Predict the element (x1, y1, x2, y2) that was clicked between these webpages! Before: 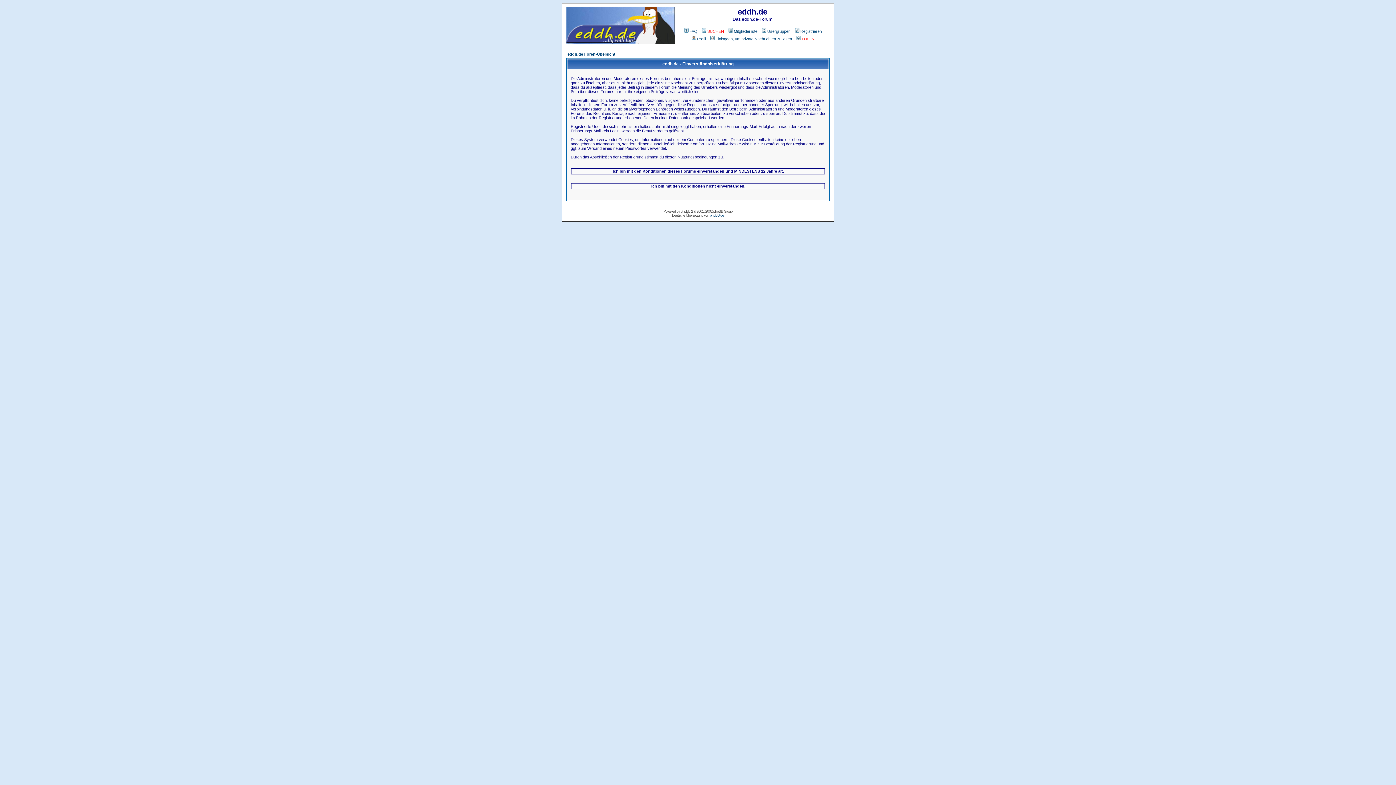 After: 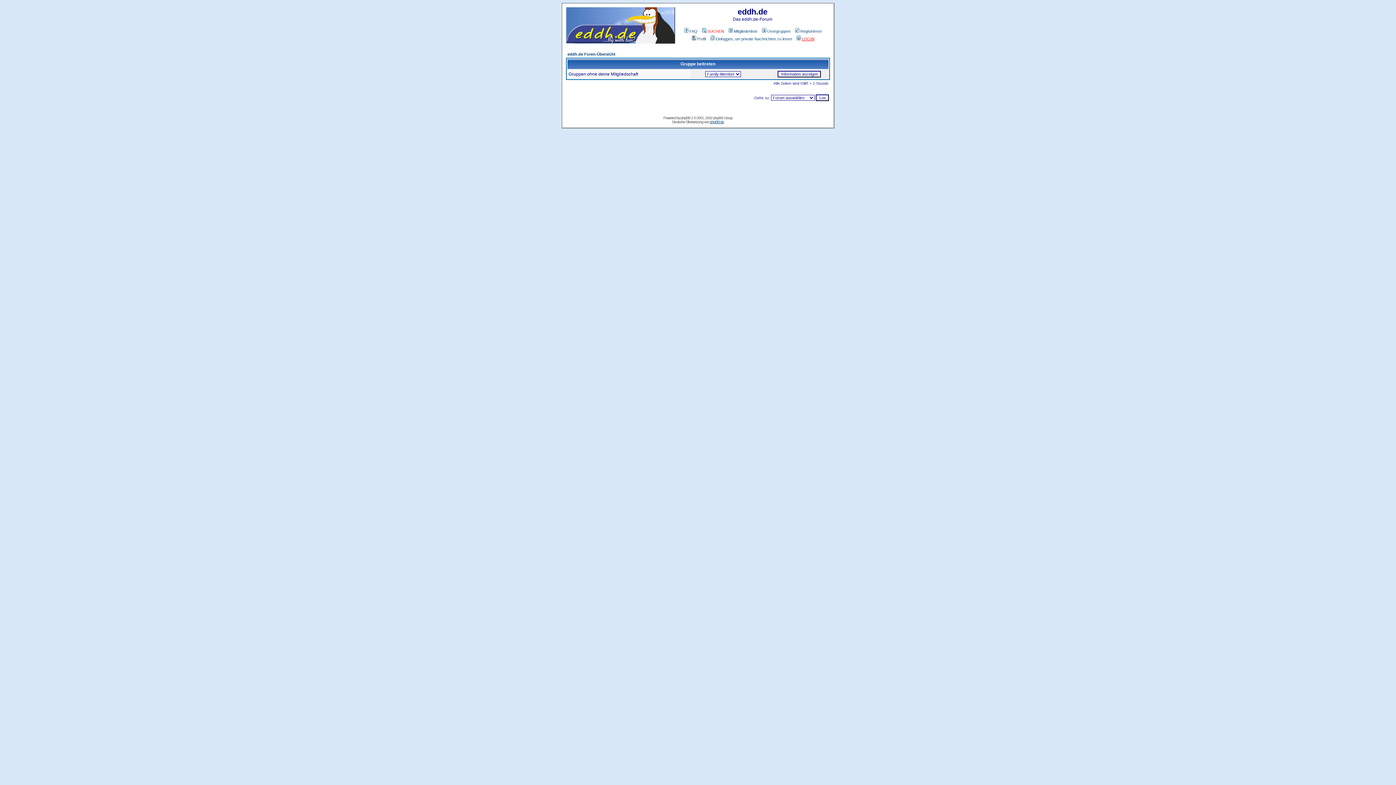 Action: label: Usergruppen bbox: (760, 29, 790, 33)